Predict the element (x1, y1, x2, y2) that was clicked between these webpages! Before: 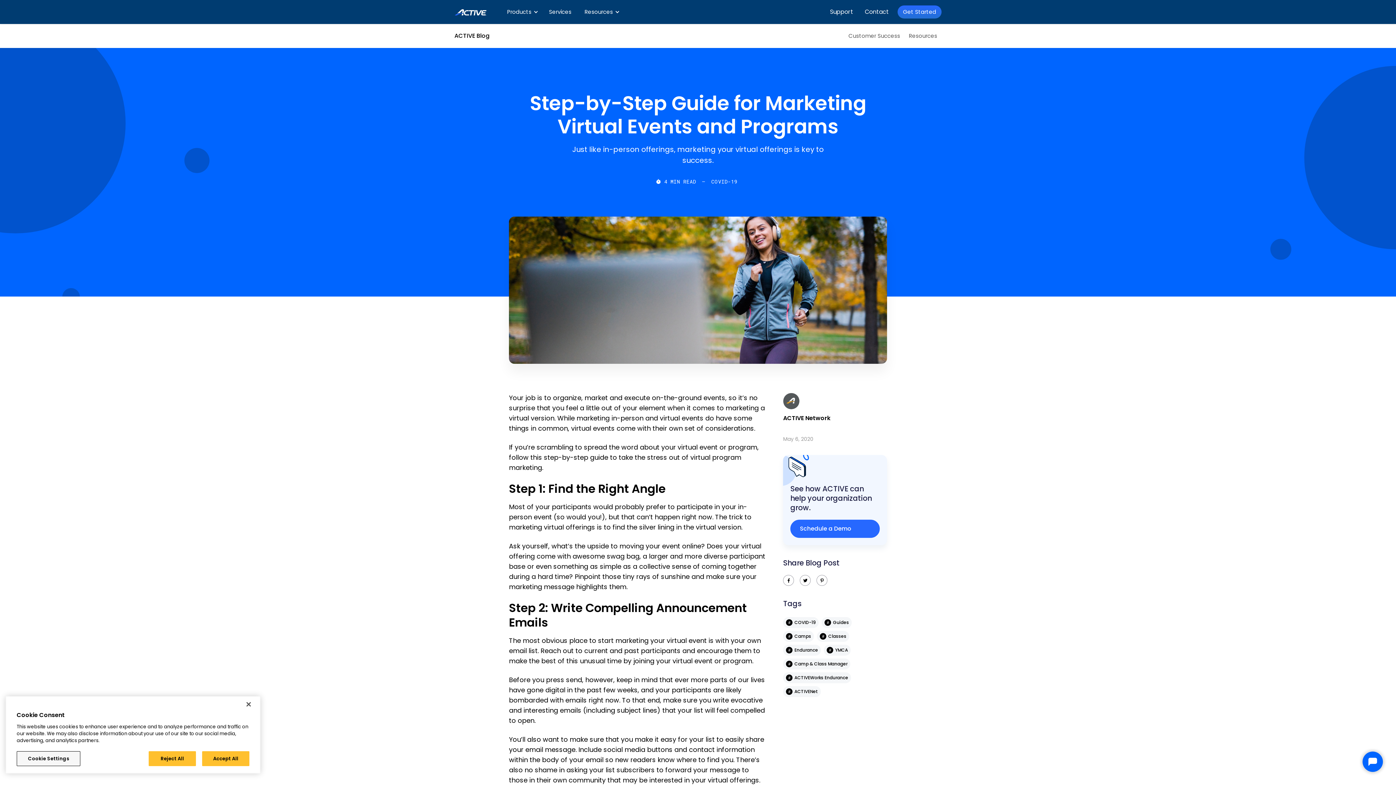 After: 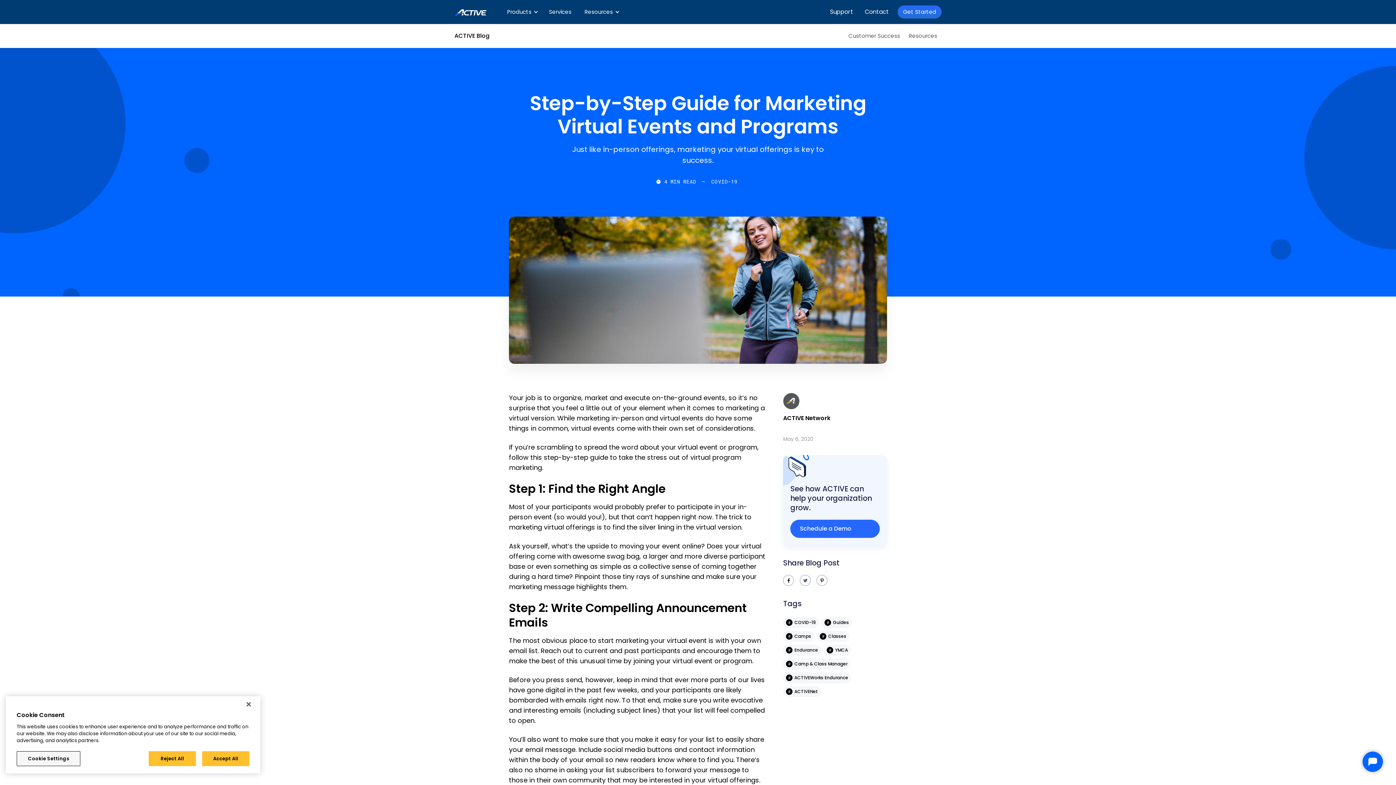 Action: bbox: (797, 575, 808, 586)